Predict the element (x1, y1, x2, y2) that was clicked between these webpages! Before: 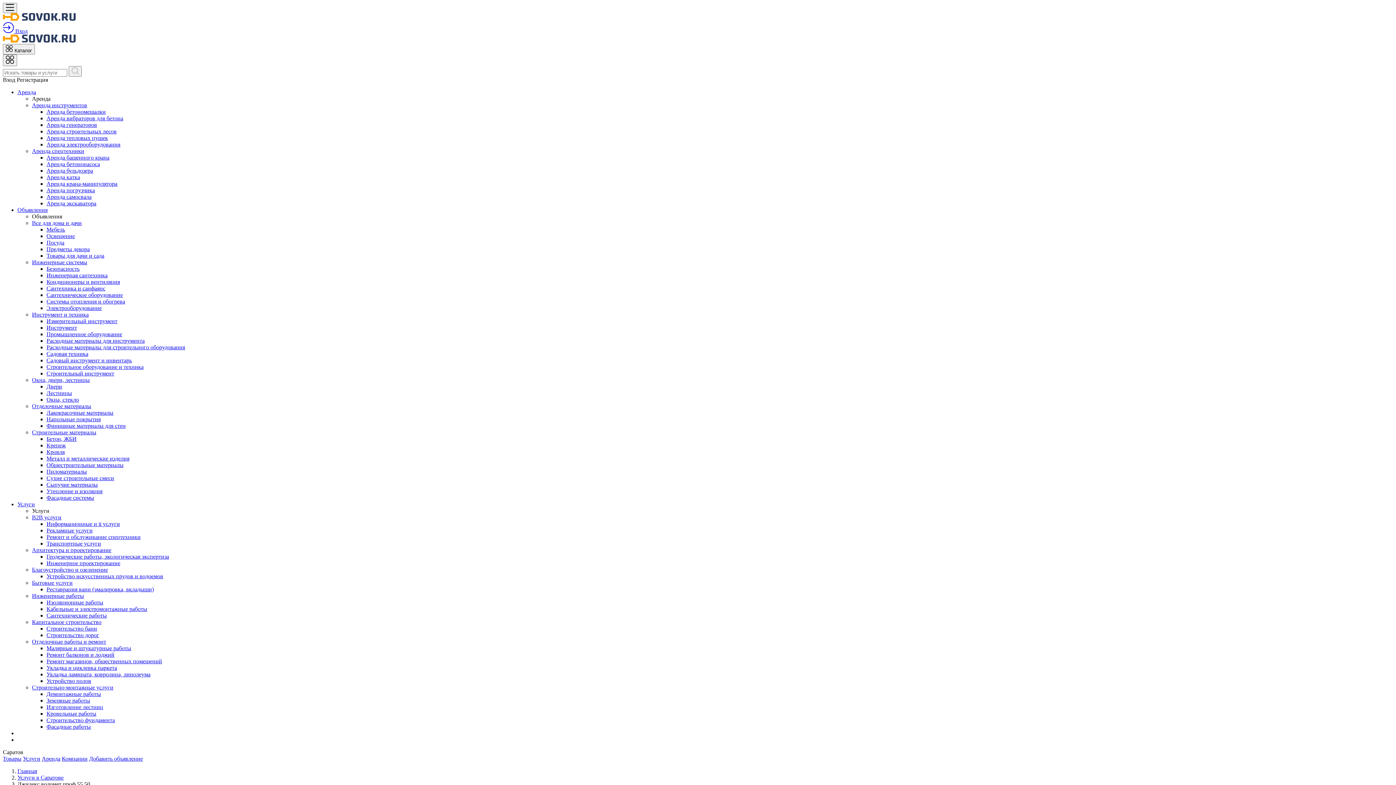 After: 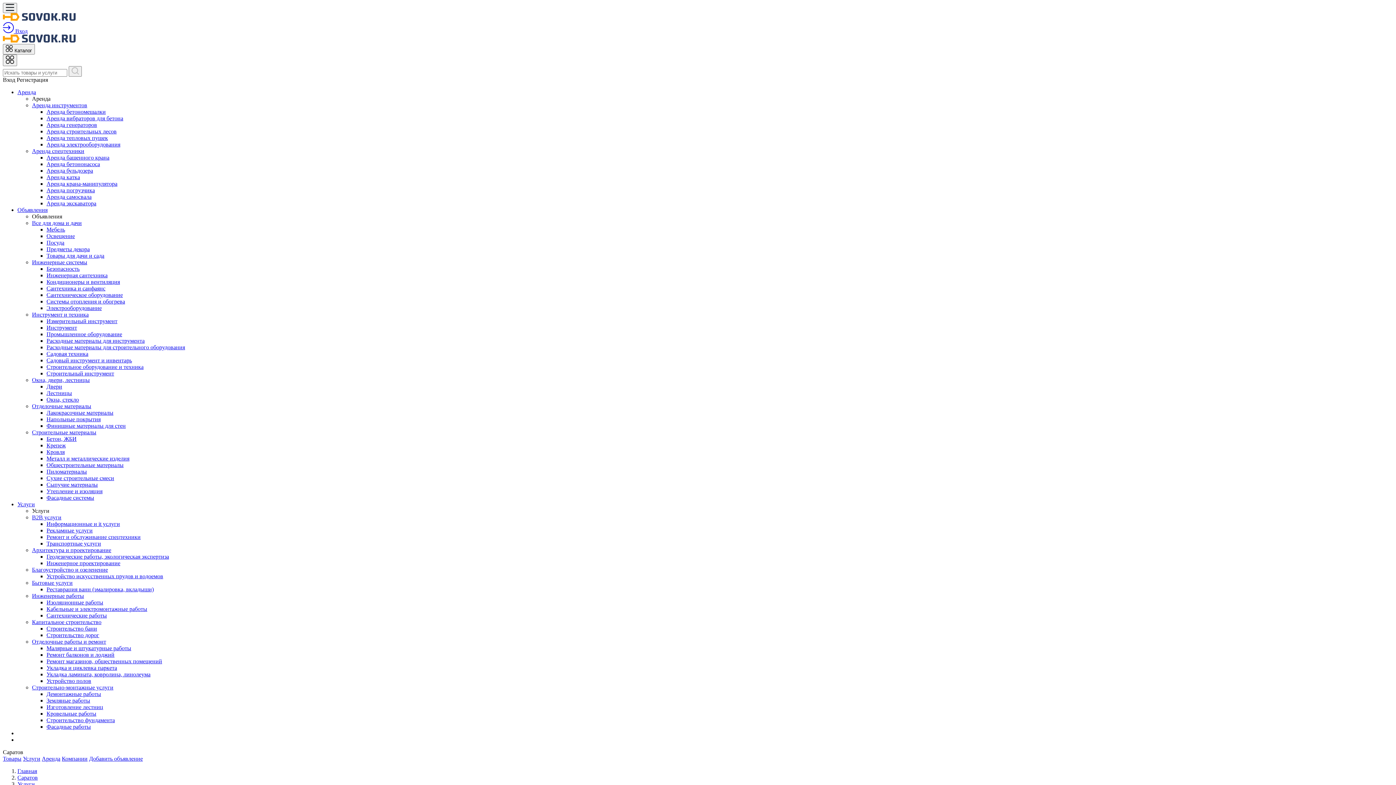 Action: bbox: (46, 697, 90, 704) label: Земляные работы